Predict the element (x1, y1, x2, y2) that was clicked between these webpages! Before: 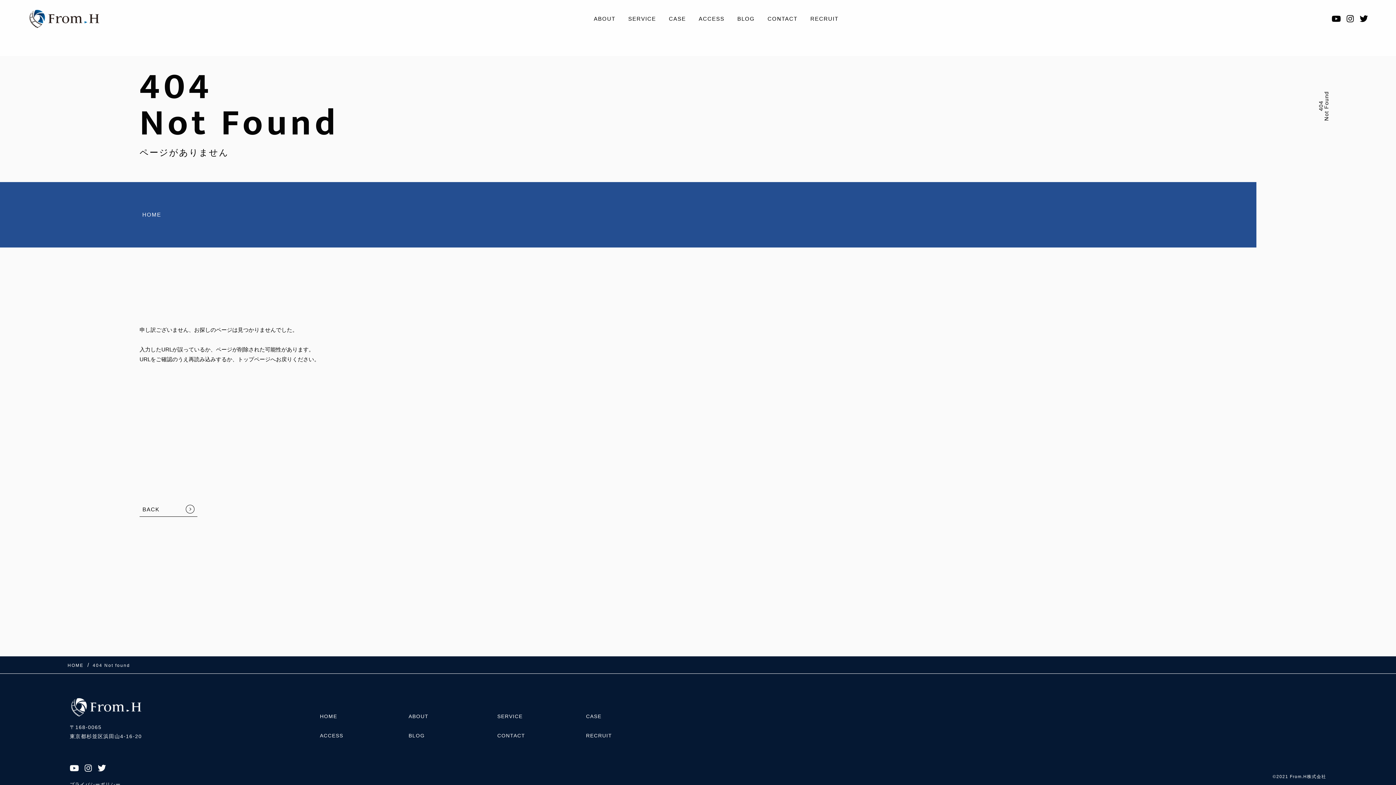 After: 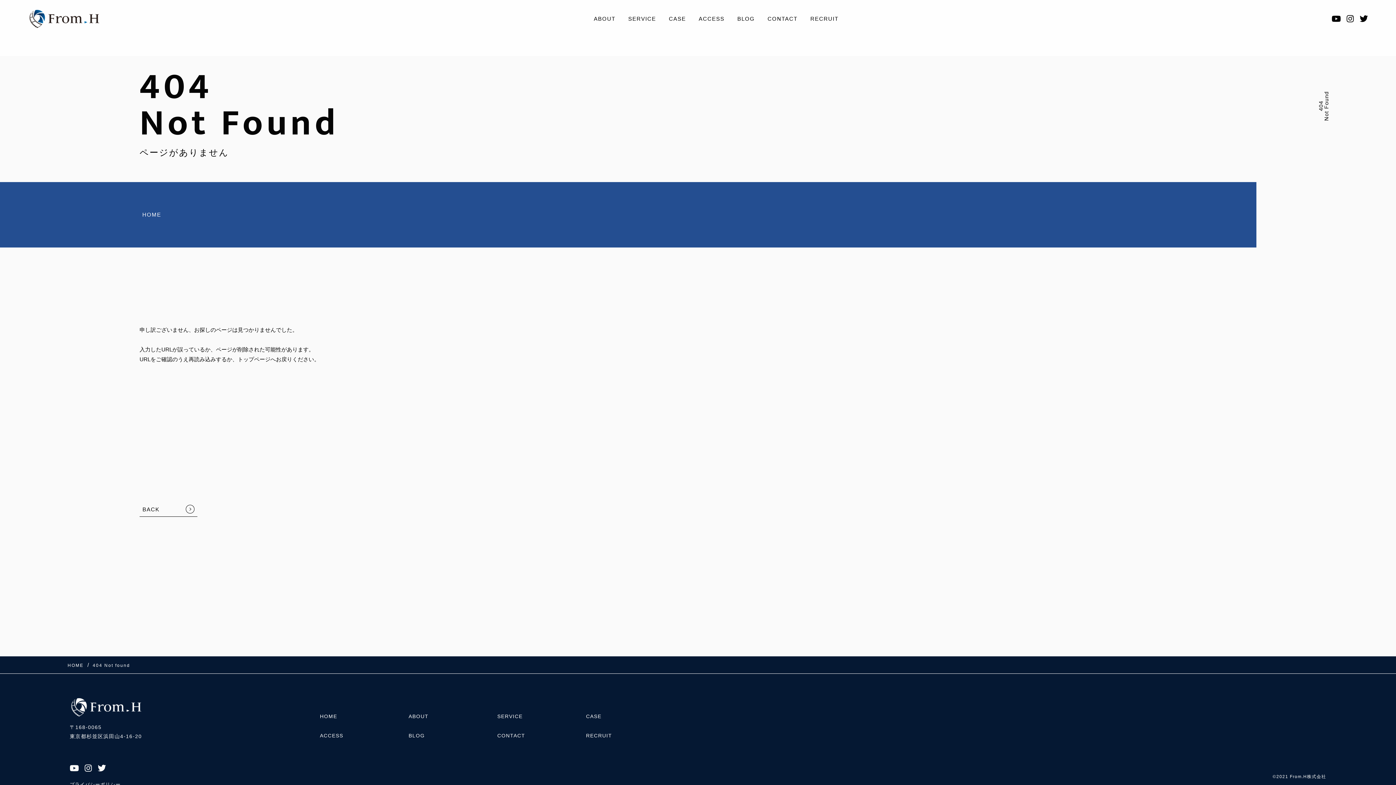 Action: bbox: (92, 663, 130, 668) label: 404 Not found